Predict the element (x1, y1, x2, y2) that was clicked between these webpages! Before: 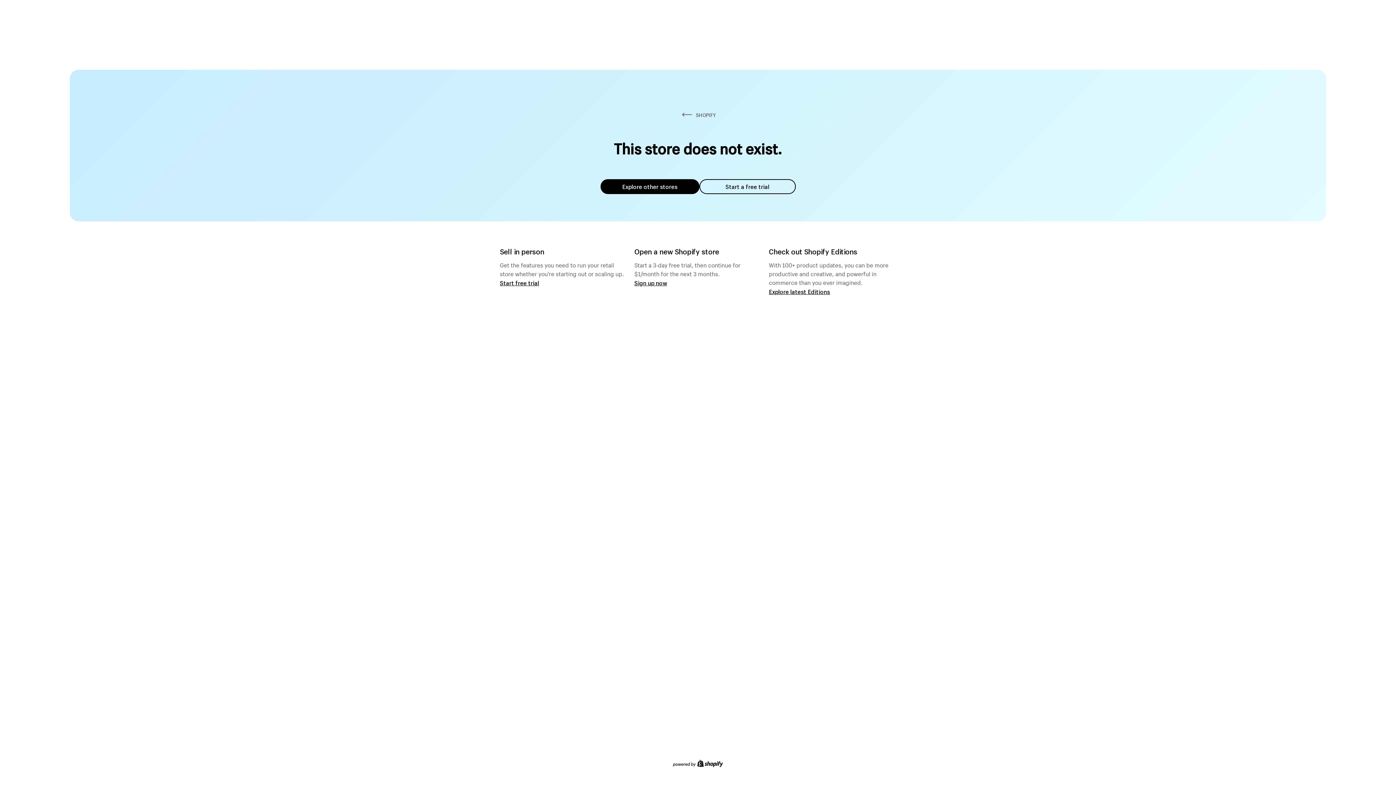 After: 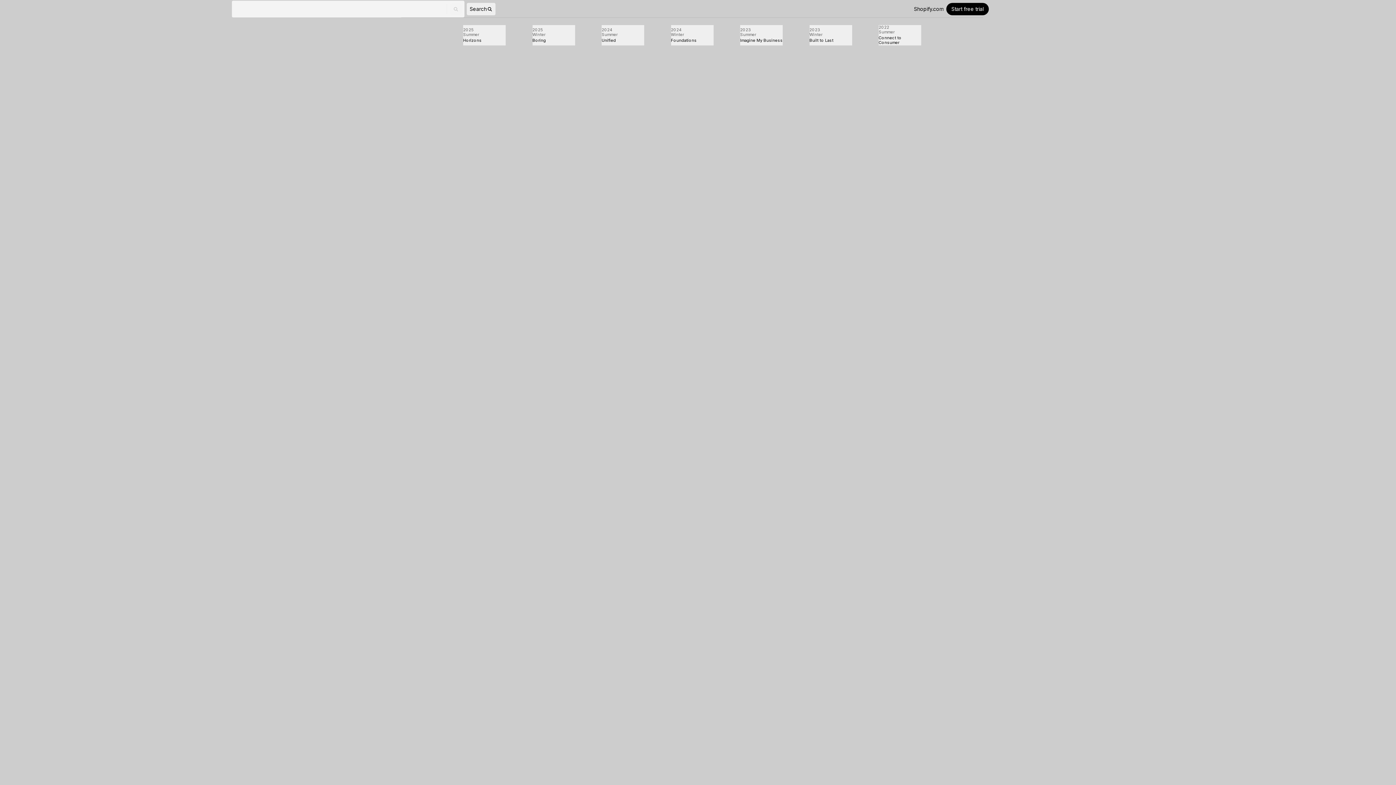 Action: label: Explore latest Editions bbox: (769, 287, 830, 295)